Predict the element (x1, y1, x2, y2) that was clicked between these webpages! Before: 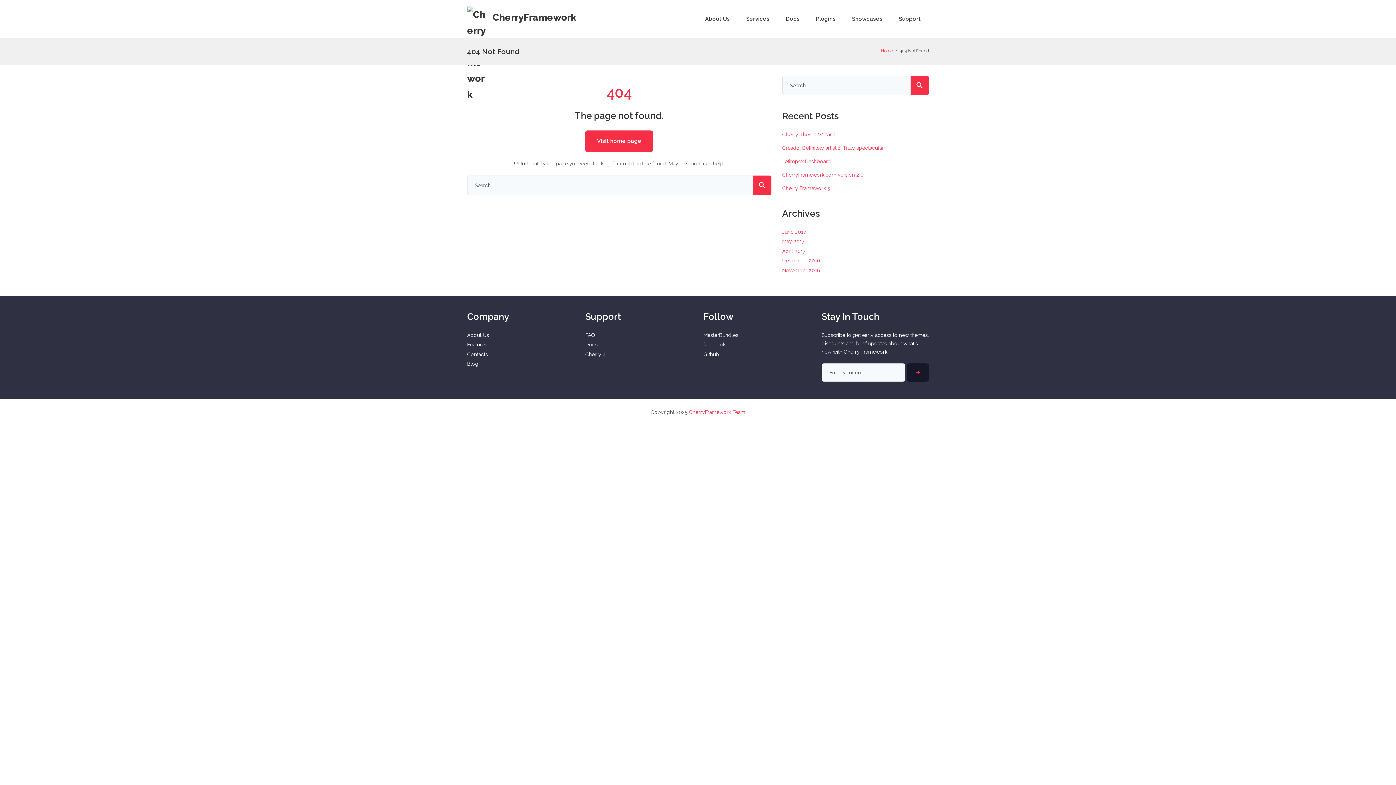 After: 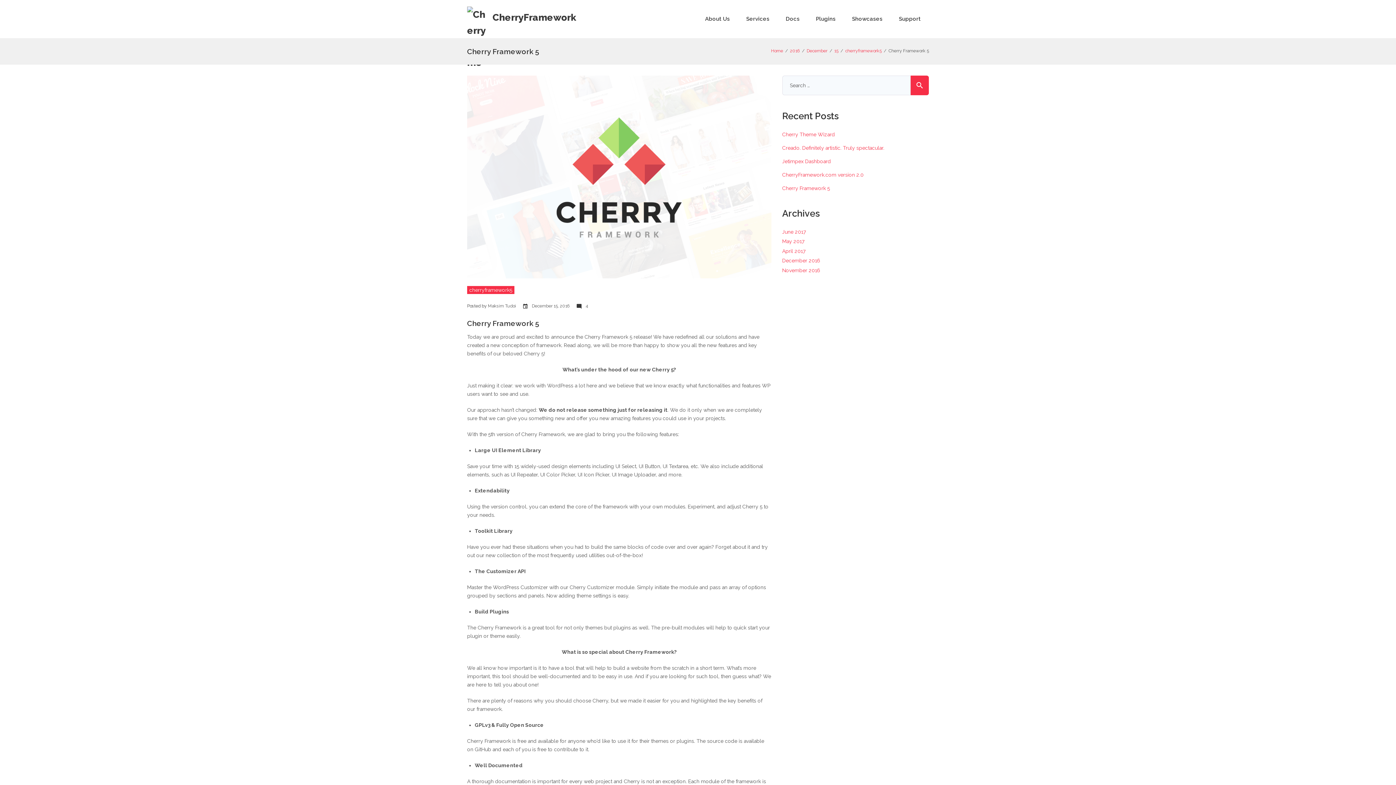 Action: label: Cherry Framework 5 bbox: (782, 185, 830, 191)